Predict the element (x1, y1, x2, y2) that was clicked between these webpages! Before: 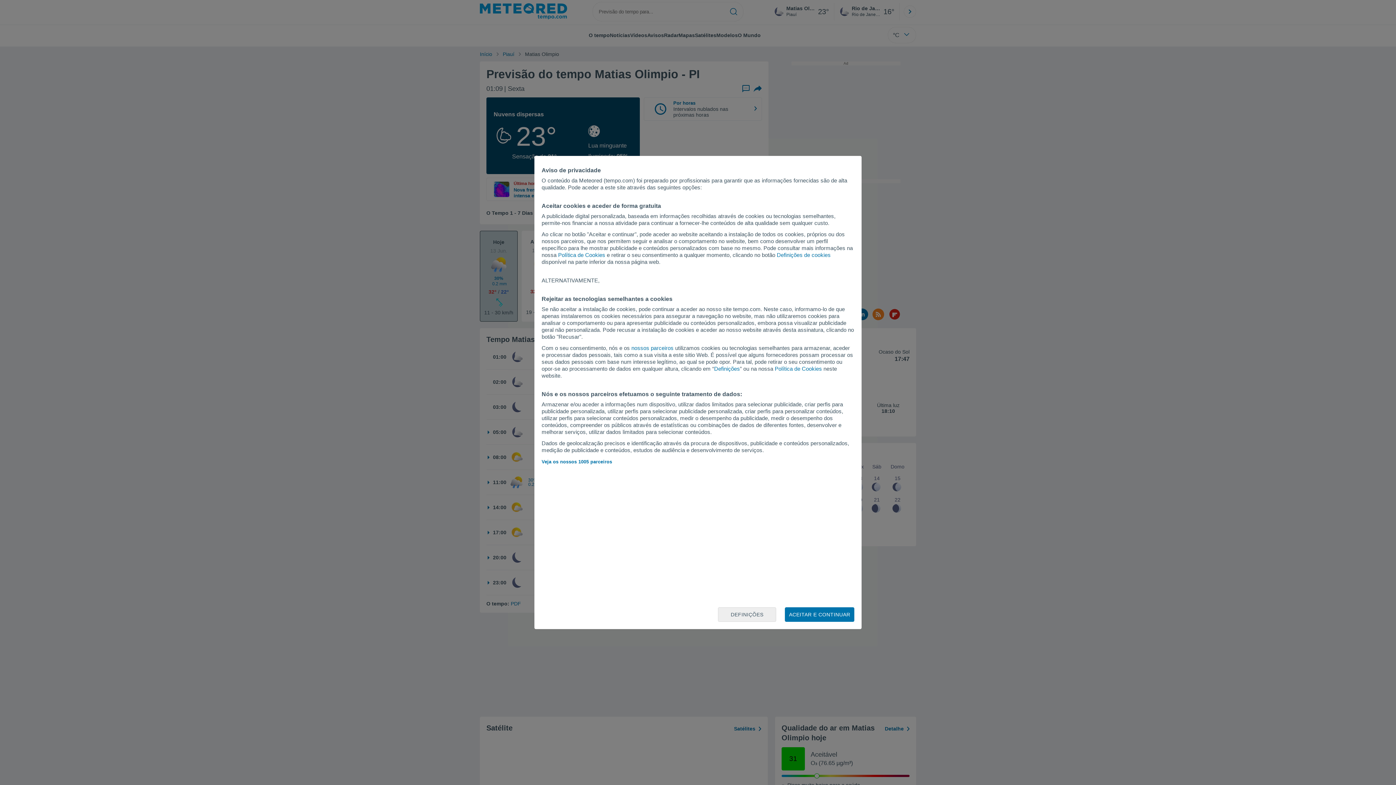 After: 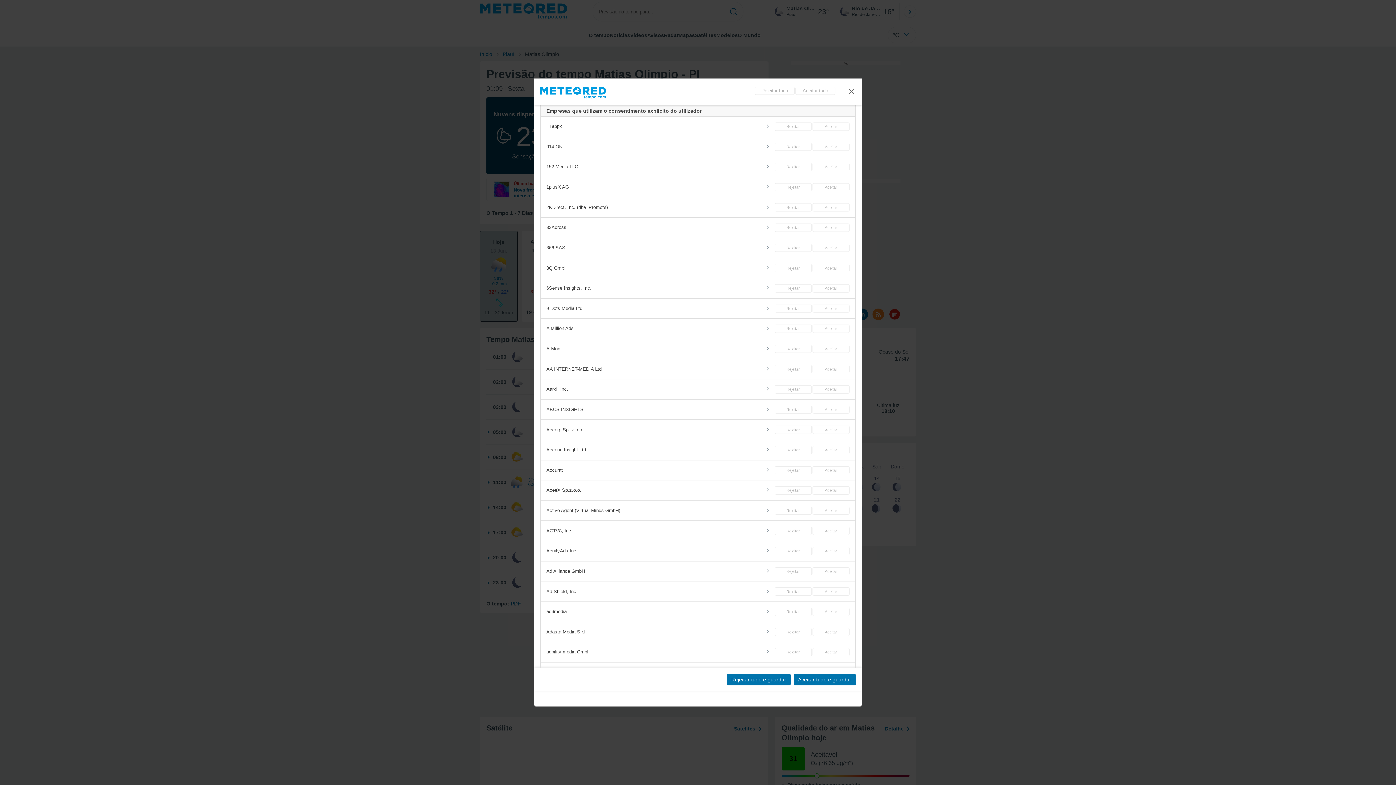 Action: label: nossos parceiros bbox: (631, 345, 673, 351)